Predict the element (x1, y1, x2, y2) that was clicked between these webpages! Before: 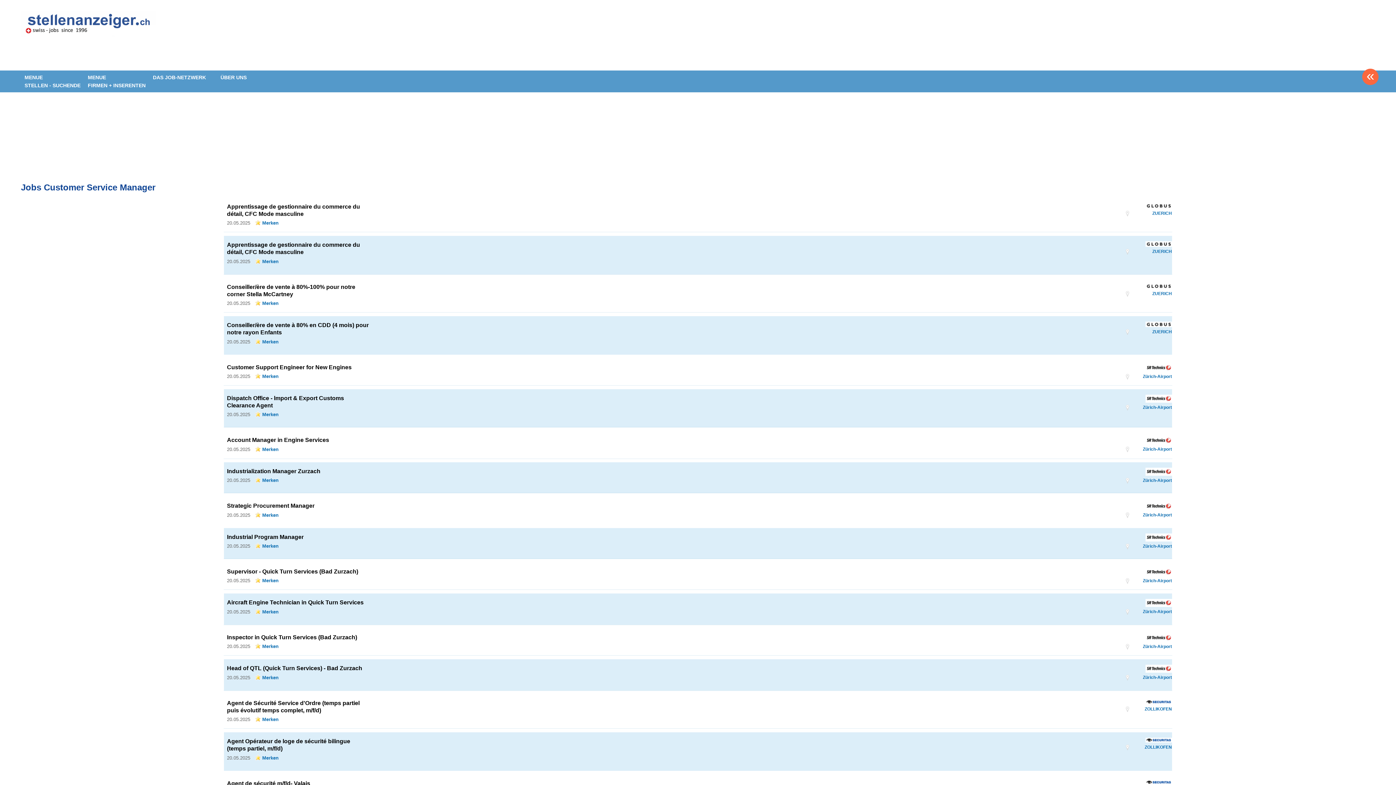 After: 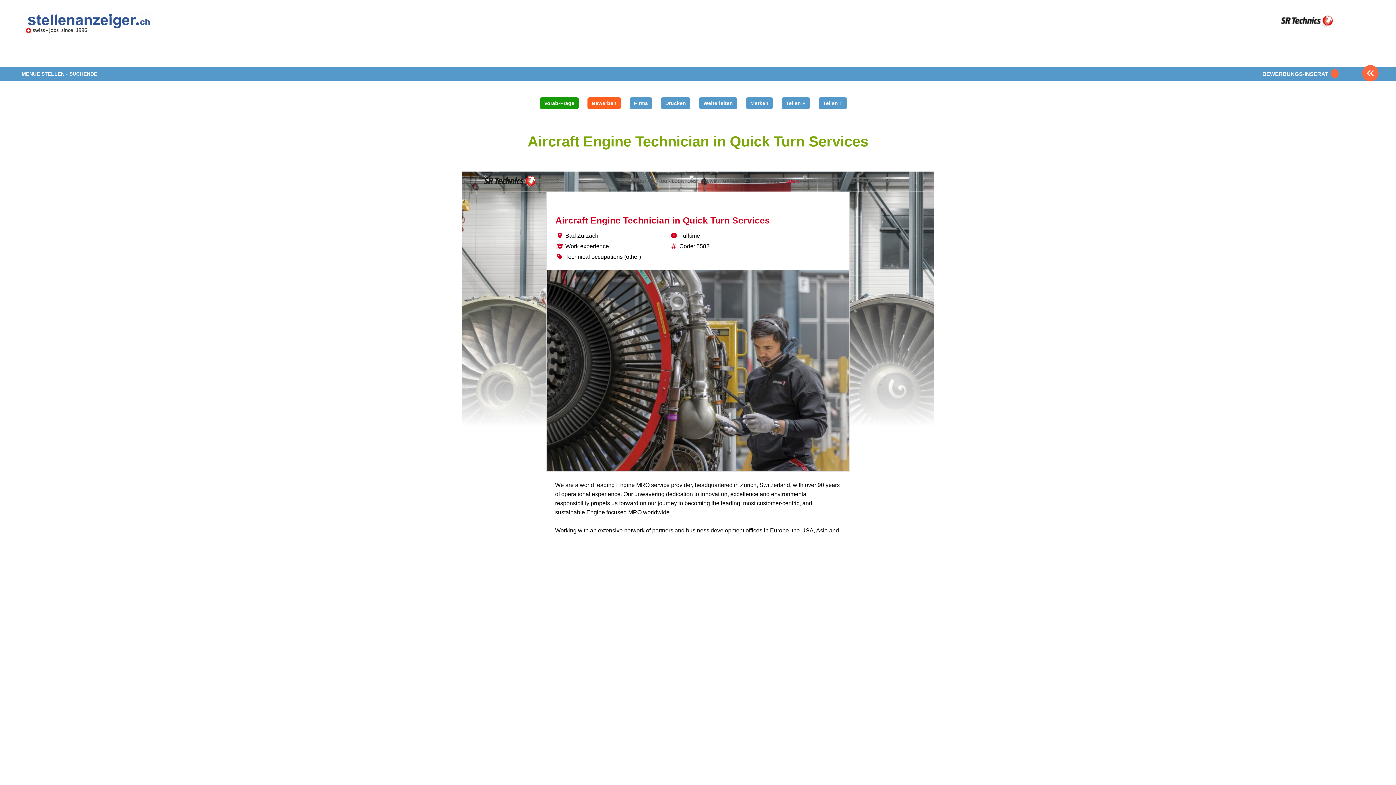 Action: bbox: (227, 599, 363, 605) label: Aircraft Engine Technician in Quick Turn Services